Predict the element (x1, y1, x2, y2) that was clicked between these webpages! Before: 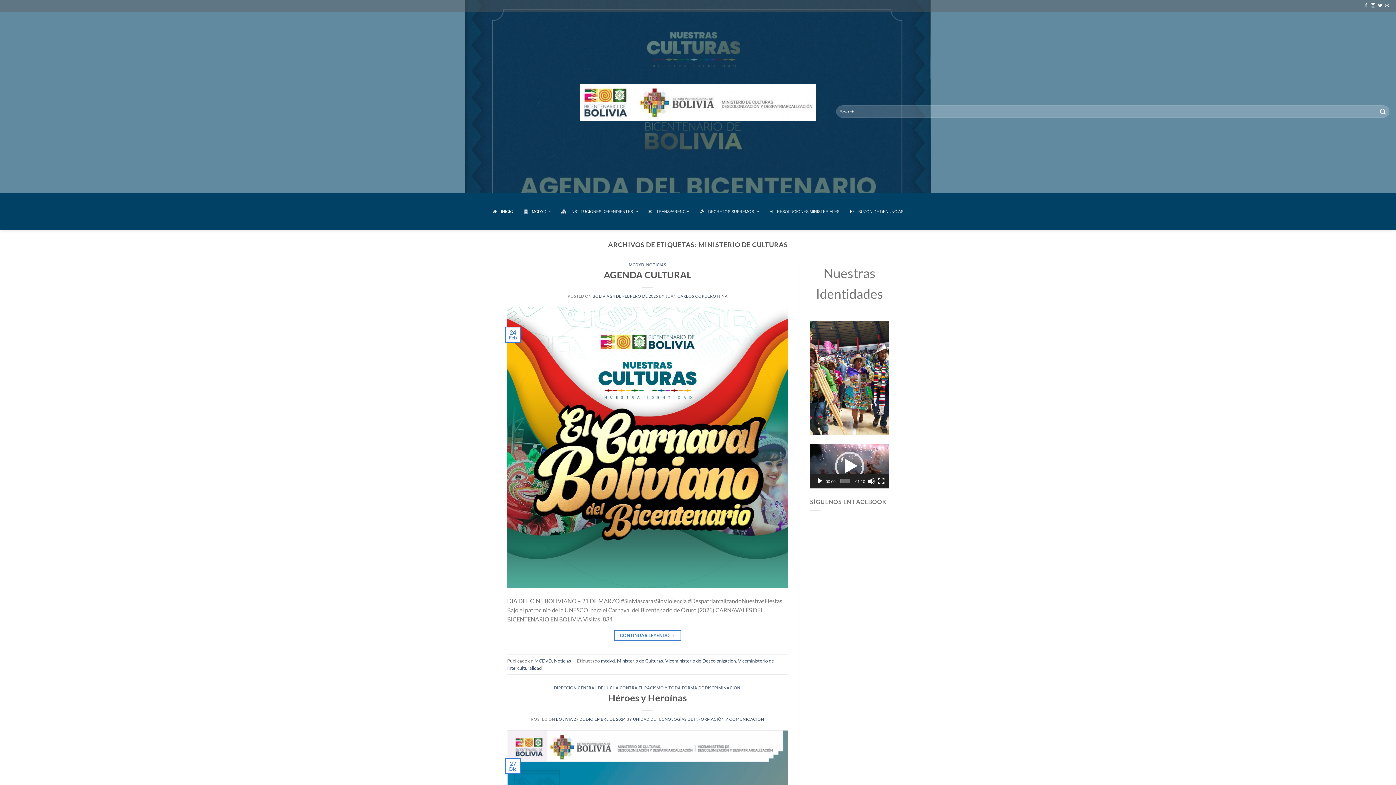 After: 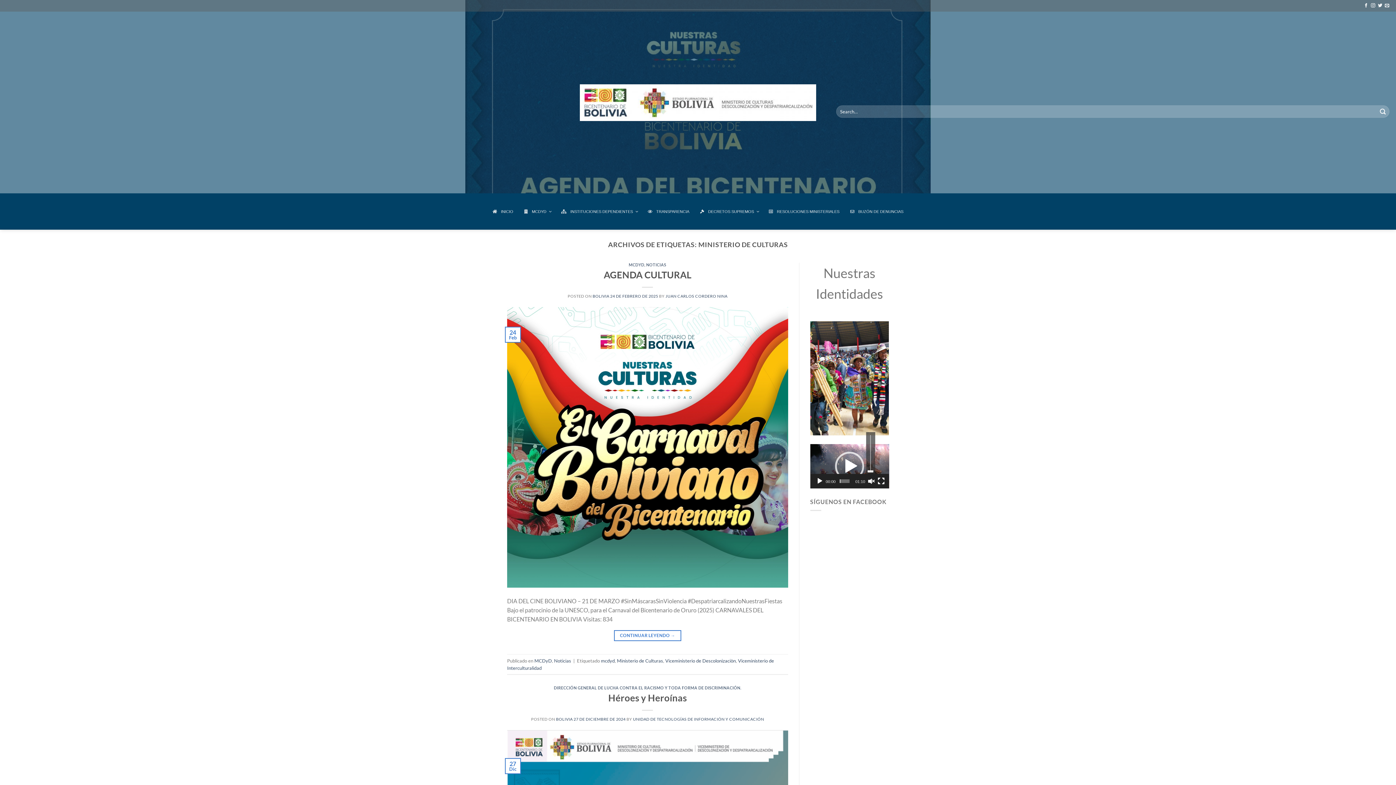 Action: bbox: (868, 477, 875, 485) label: Silenciar